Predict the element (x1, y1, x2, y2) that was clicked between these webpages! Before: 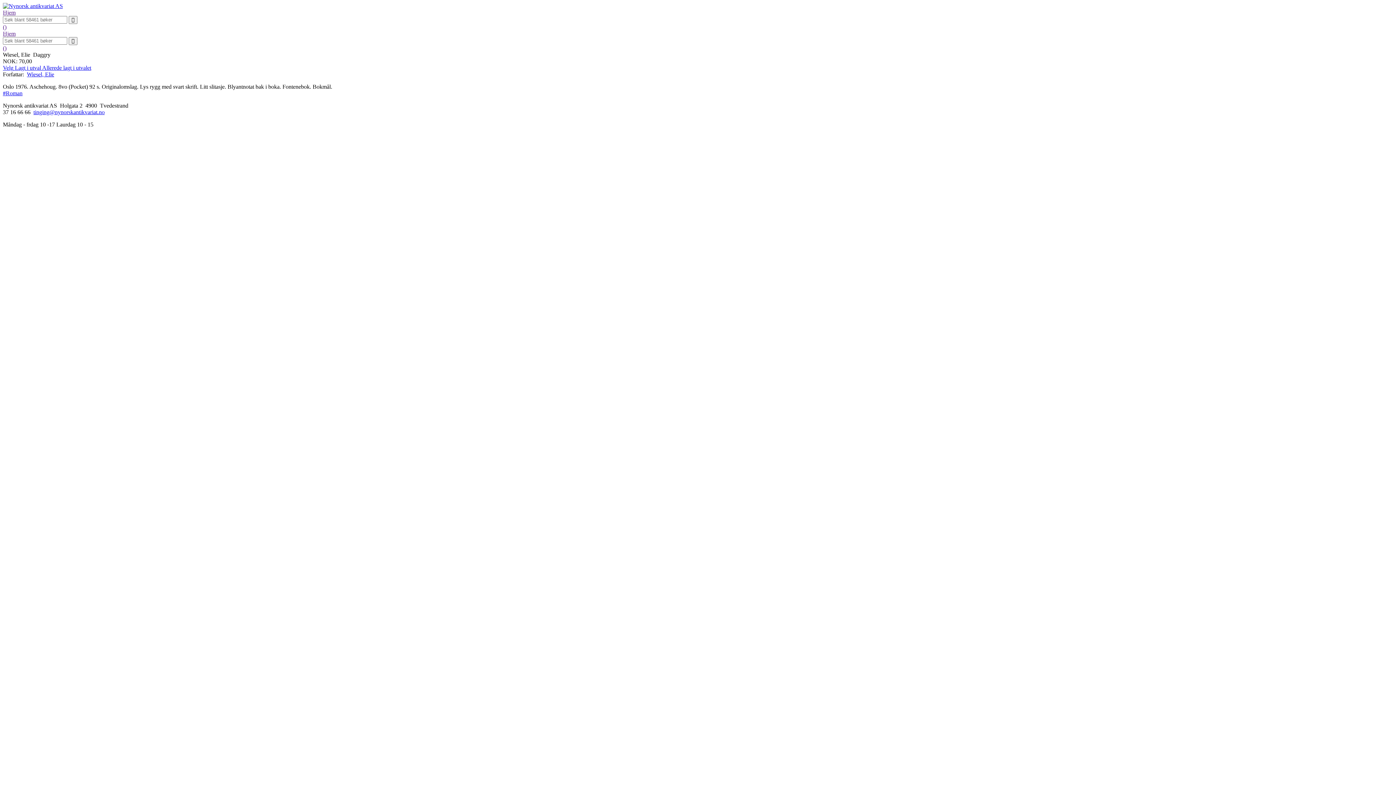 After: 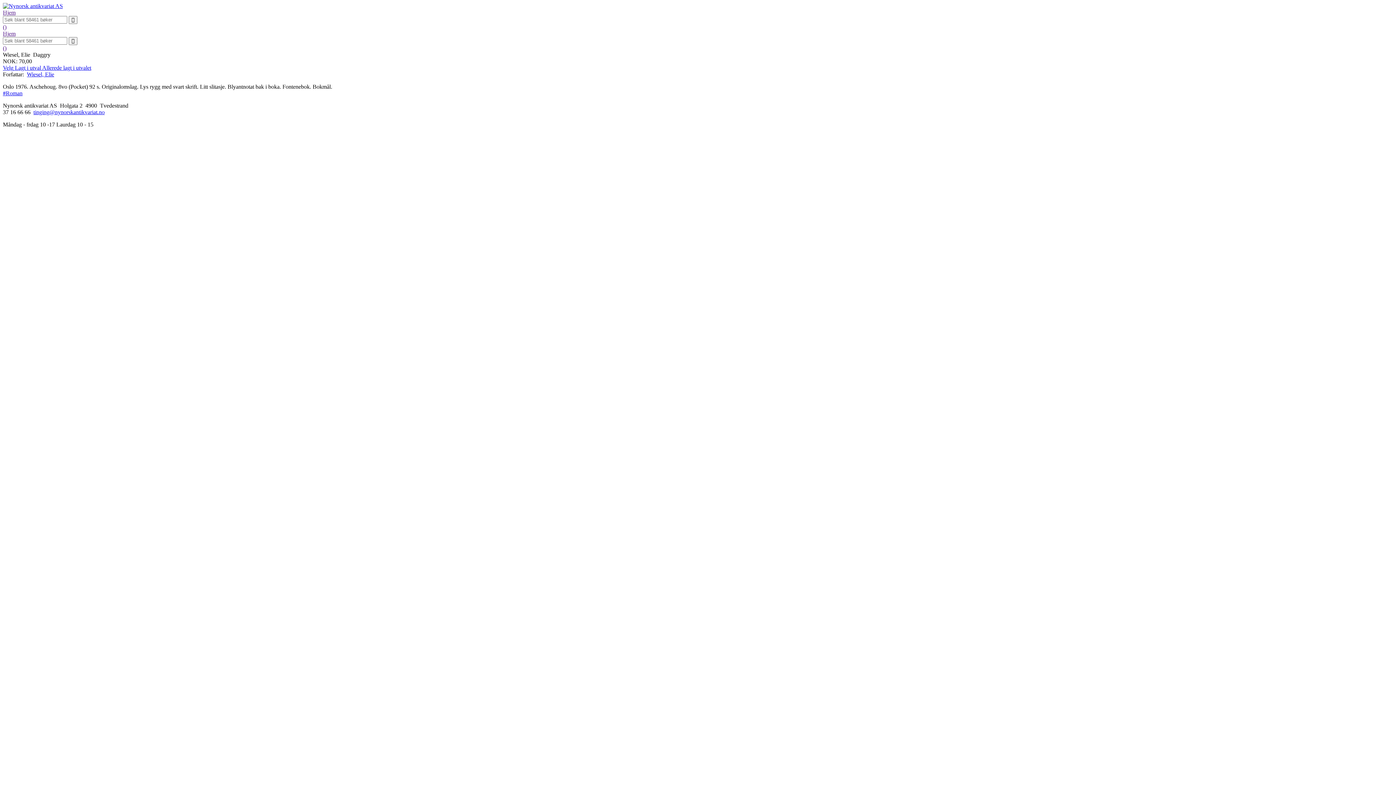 Action: bbox: (33, 109, 104, 115) label: tinging@nynorskantikvariat.no